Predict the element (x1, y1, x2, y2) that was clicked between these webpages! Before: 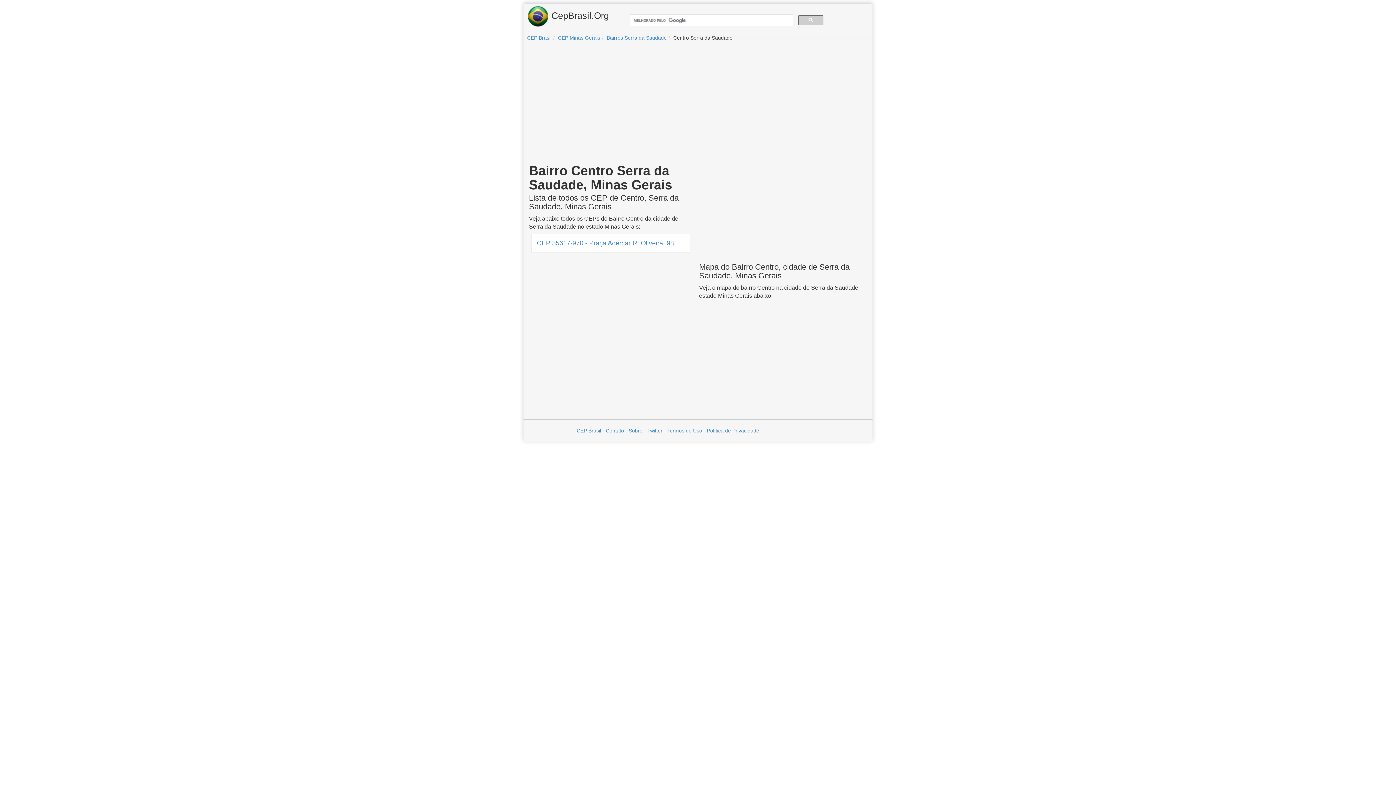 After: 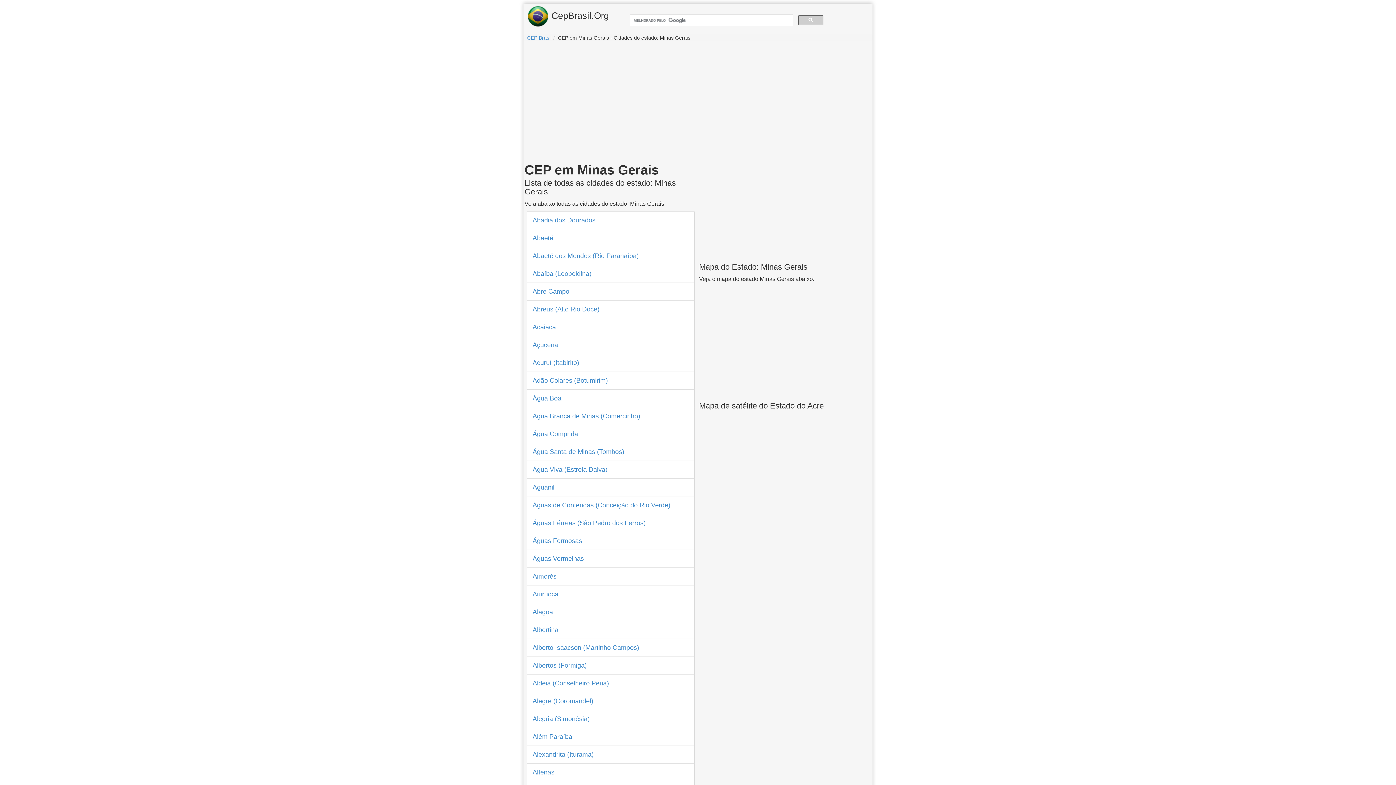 Action: label: CEP Minas Gerais bbox: (558, 34, 600, 40)